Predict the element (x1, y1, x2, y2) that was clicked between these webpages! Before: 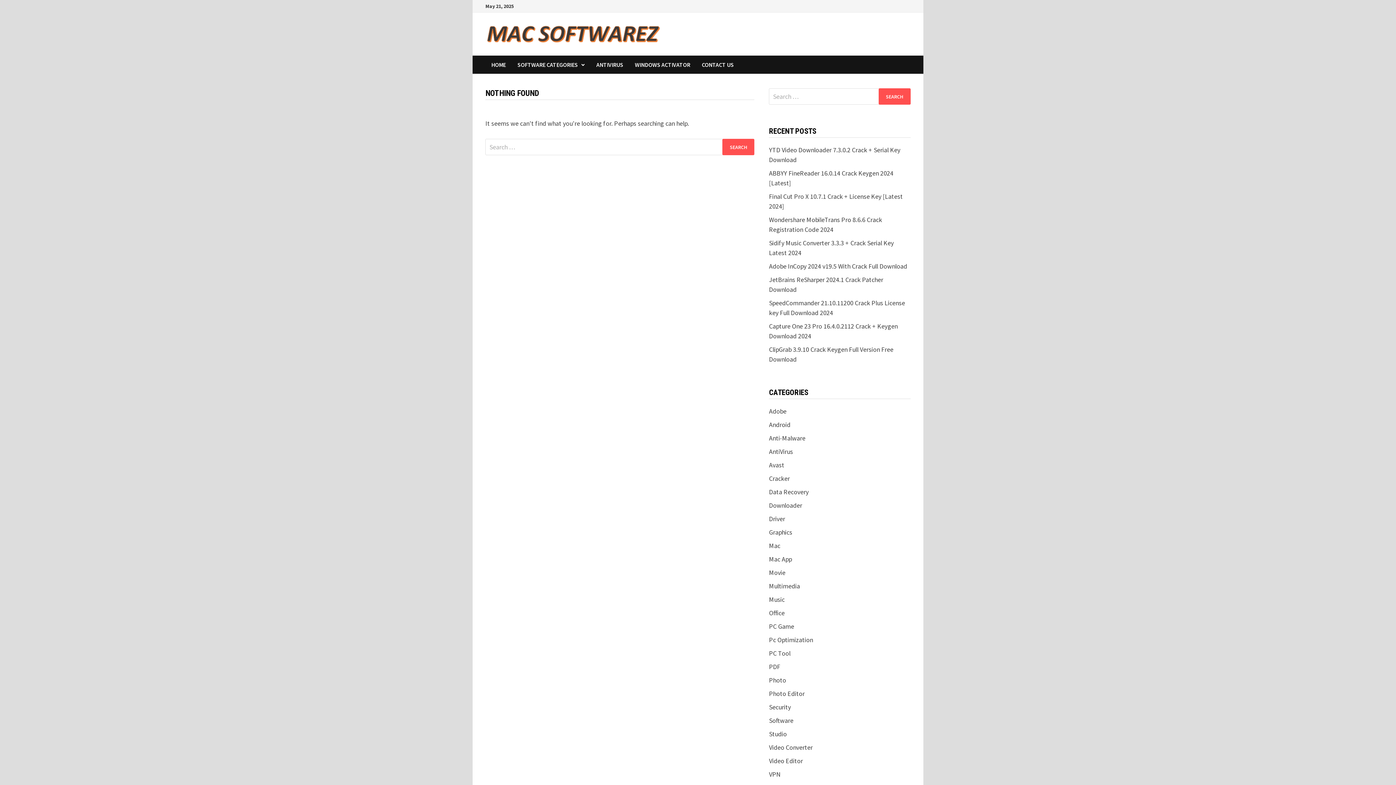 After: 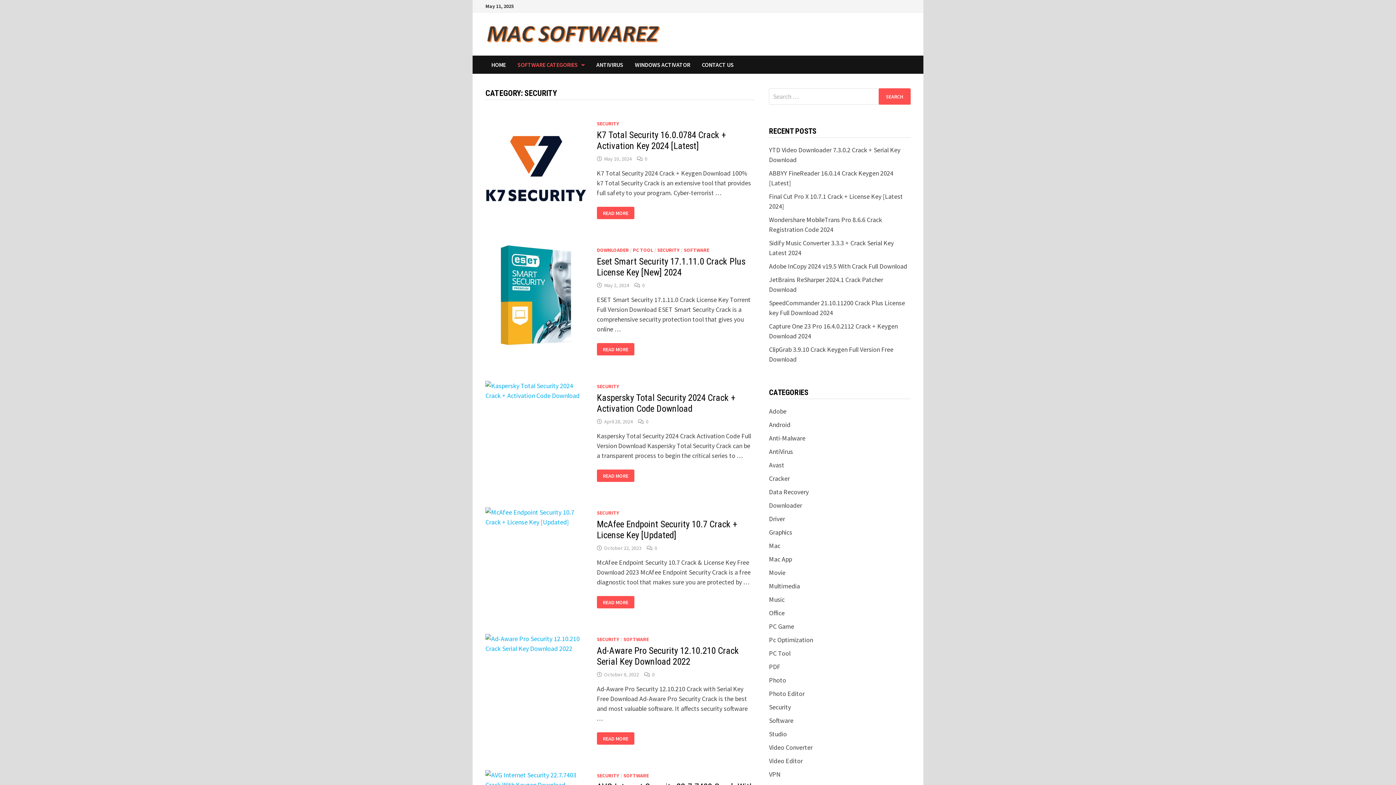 Action: label: Security bbox: (769, 703, 791, 711)